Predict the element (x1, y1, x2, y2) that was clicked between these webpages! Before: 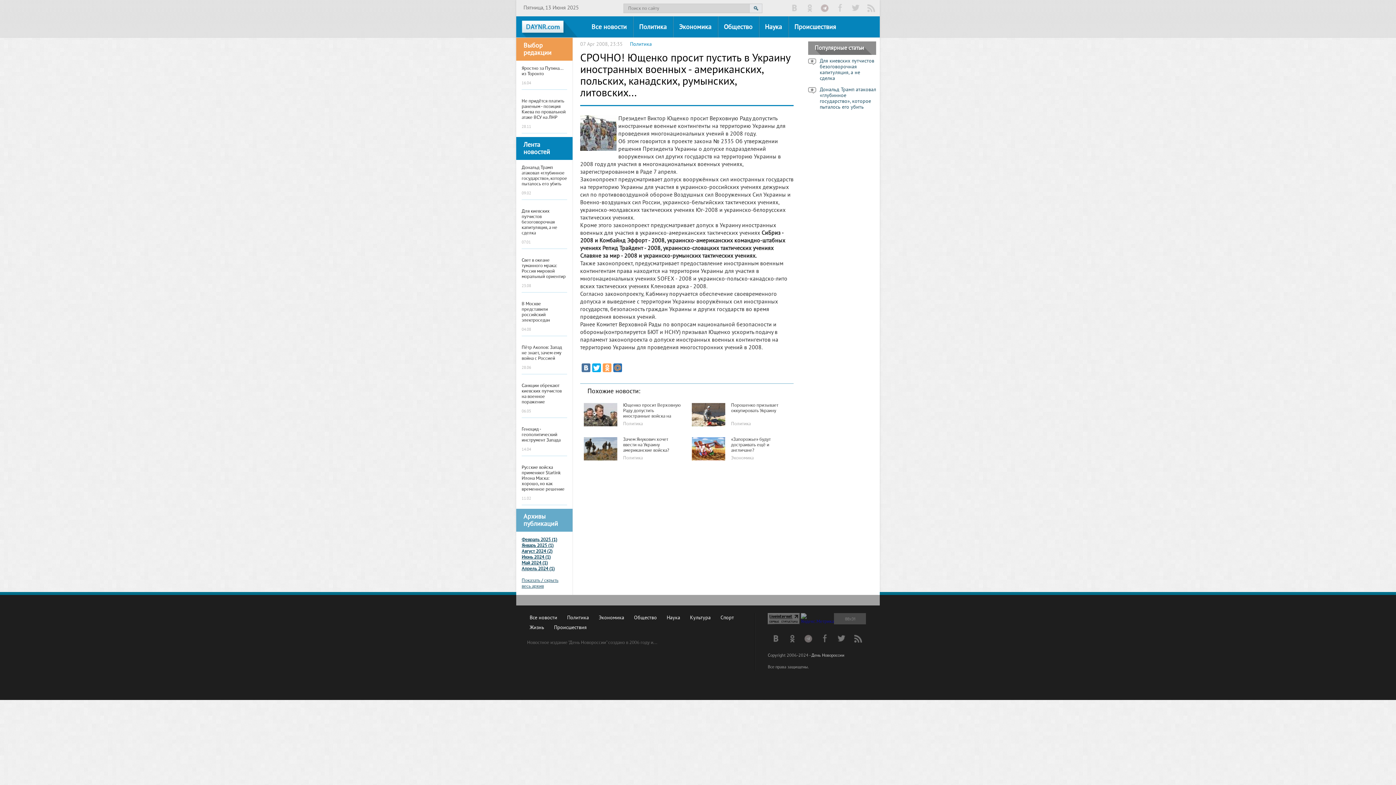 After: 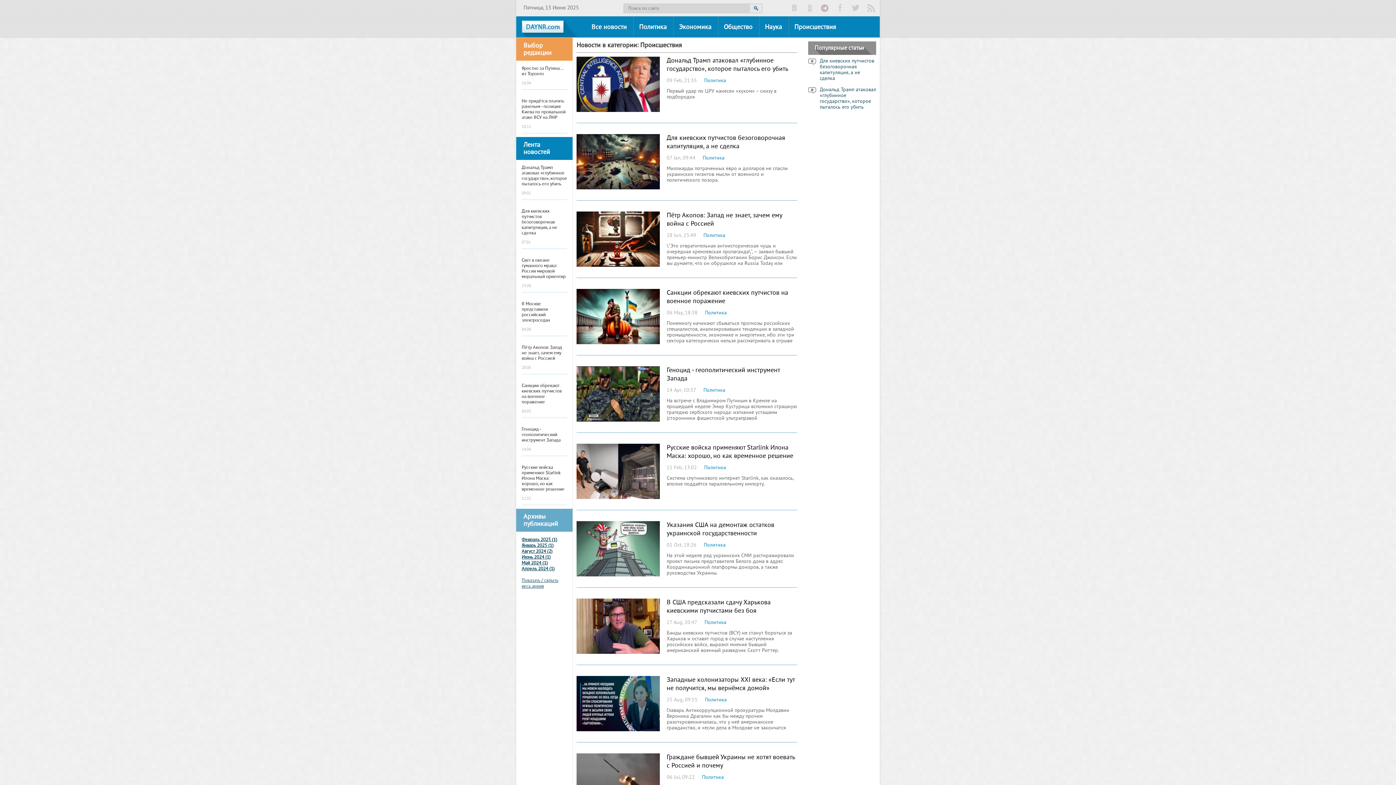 Action: label: Политика bbox: (633, 16, 673, 37)